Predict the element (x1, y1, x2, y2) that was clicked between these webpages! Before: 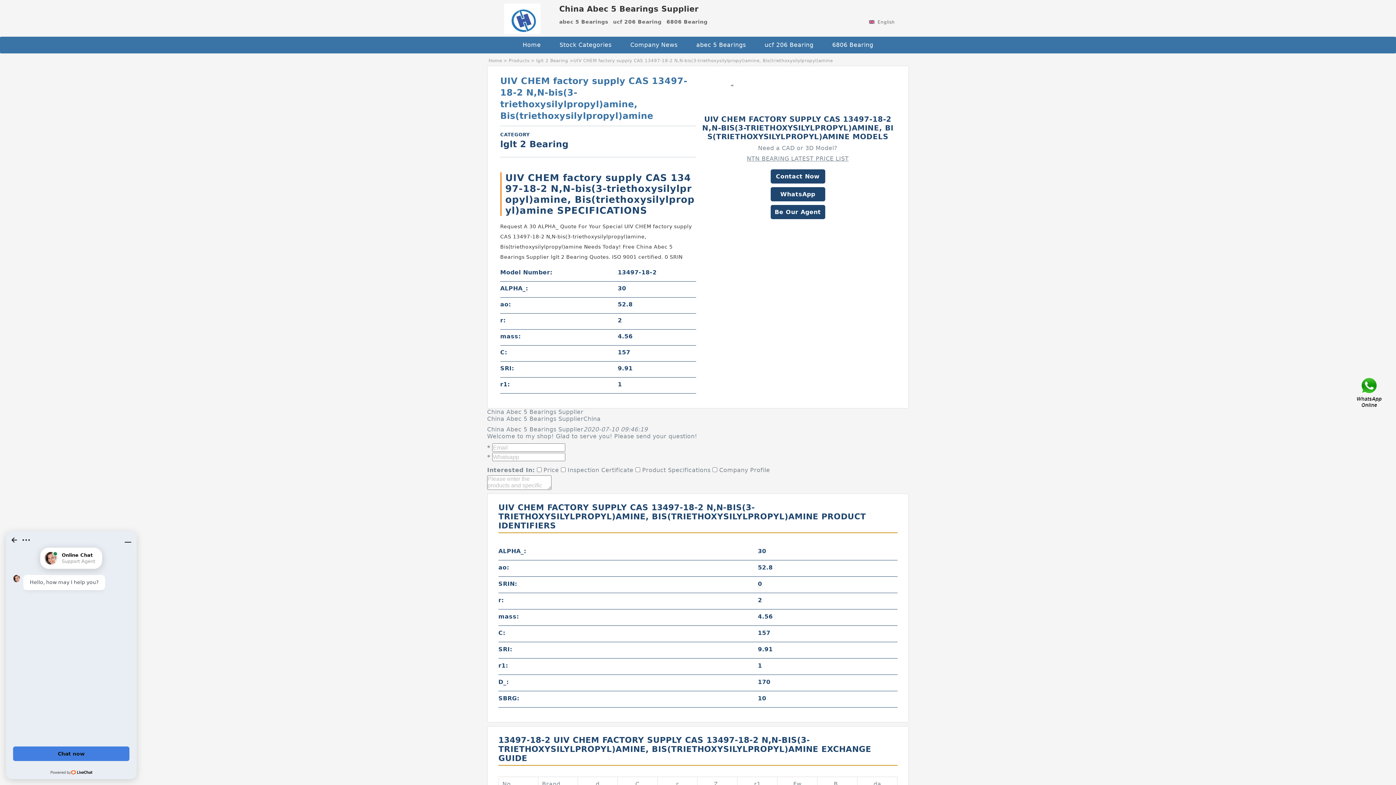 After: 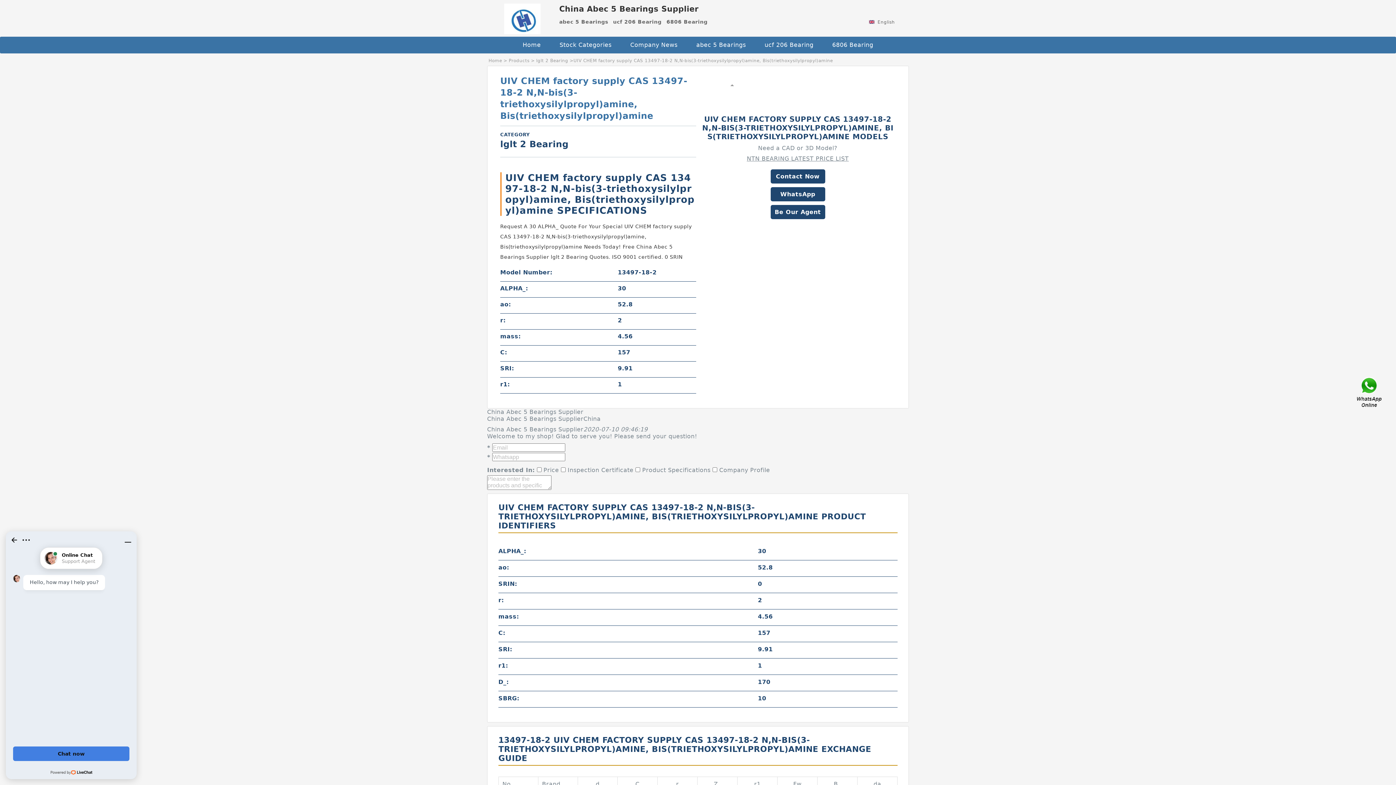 Action: bbox: (865, 91, 869, 99)